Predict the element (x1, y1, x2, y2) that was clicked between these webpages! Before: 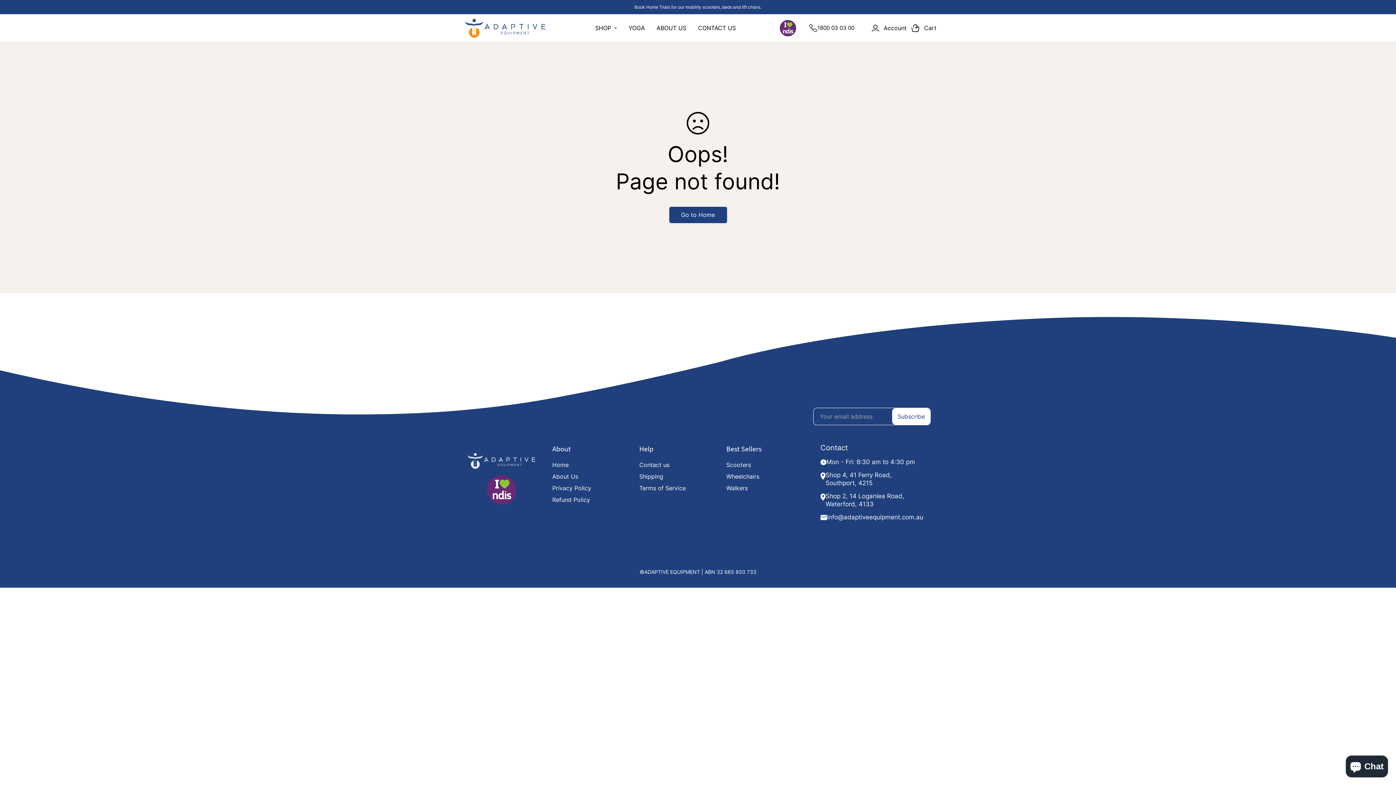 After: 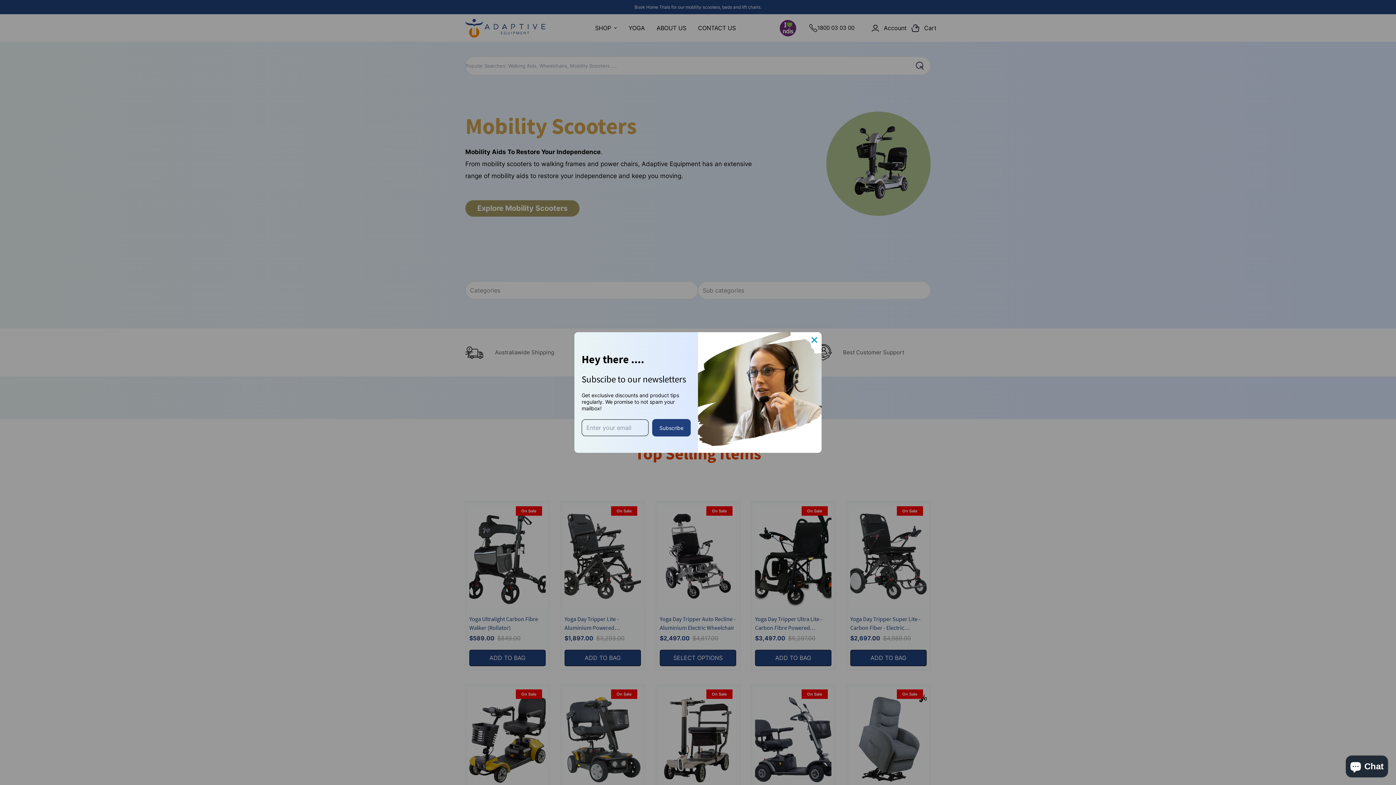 Action: bbox: (465, 14, 545, 41)